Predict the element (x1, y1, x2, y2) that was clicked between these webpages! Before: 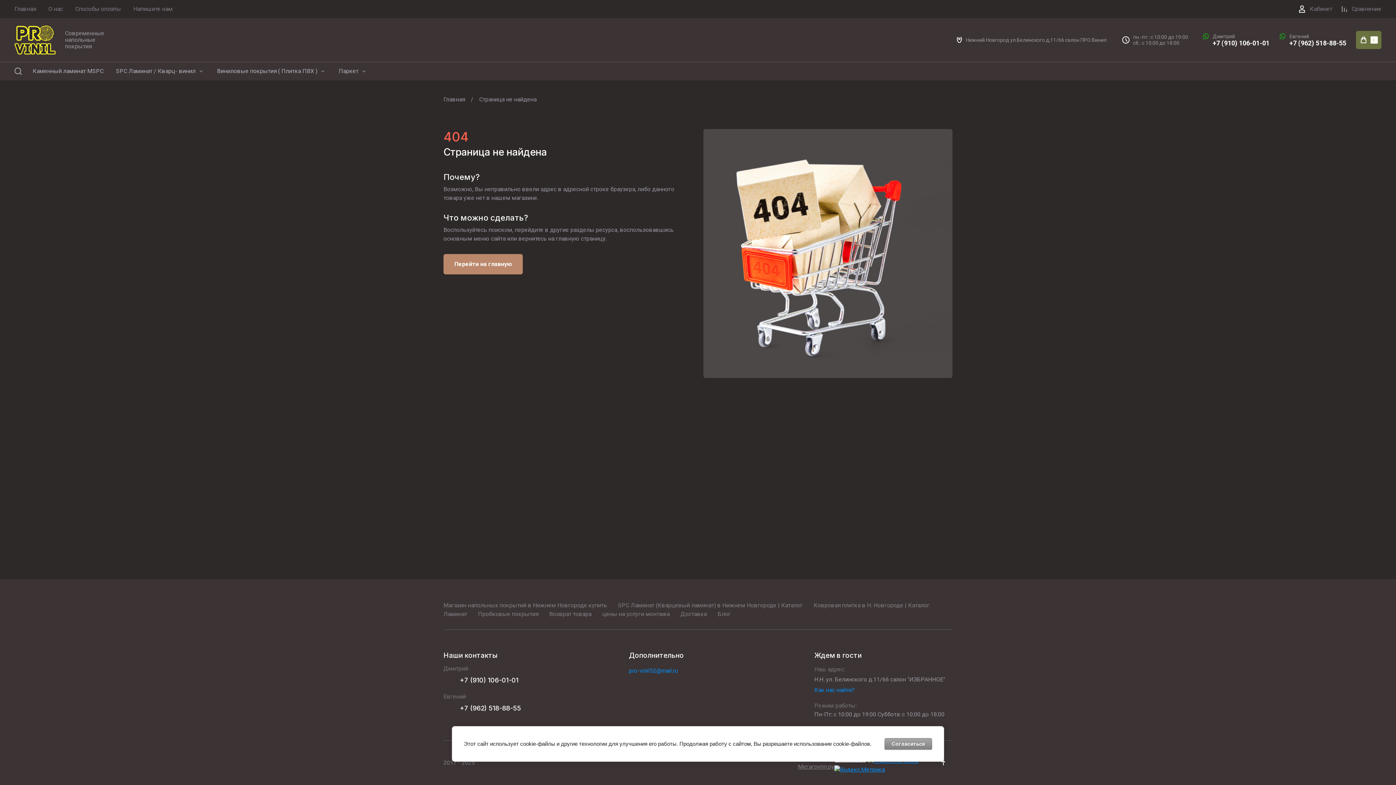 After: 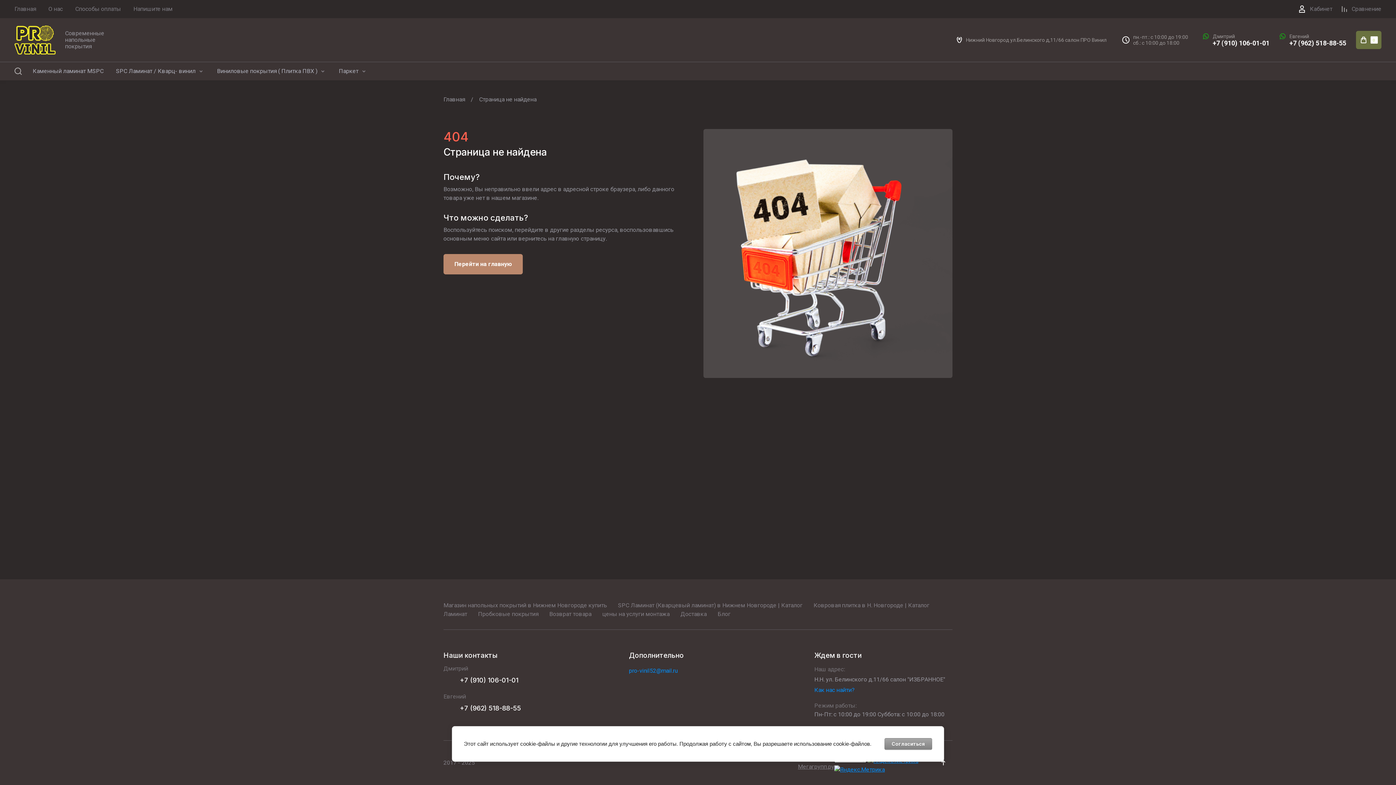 Action: bbox: (478, 610, 538, 618) label: Пробковые покрытия